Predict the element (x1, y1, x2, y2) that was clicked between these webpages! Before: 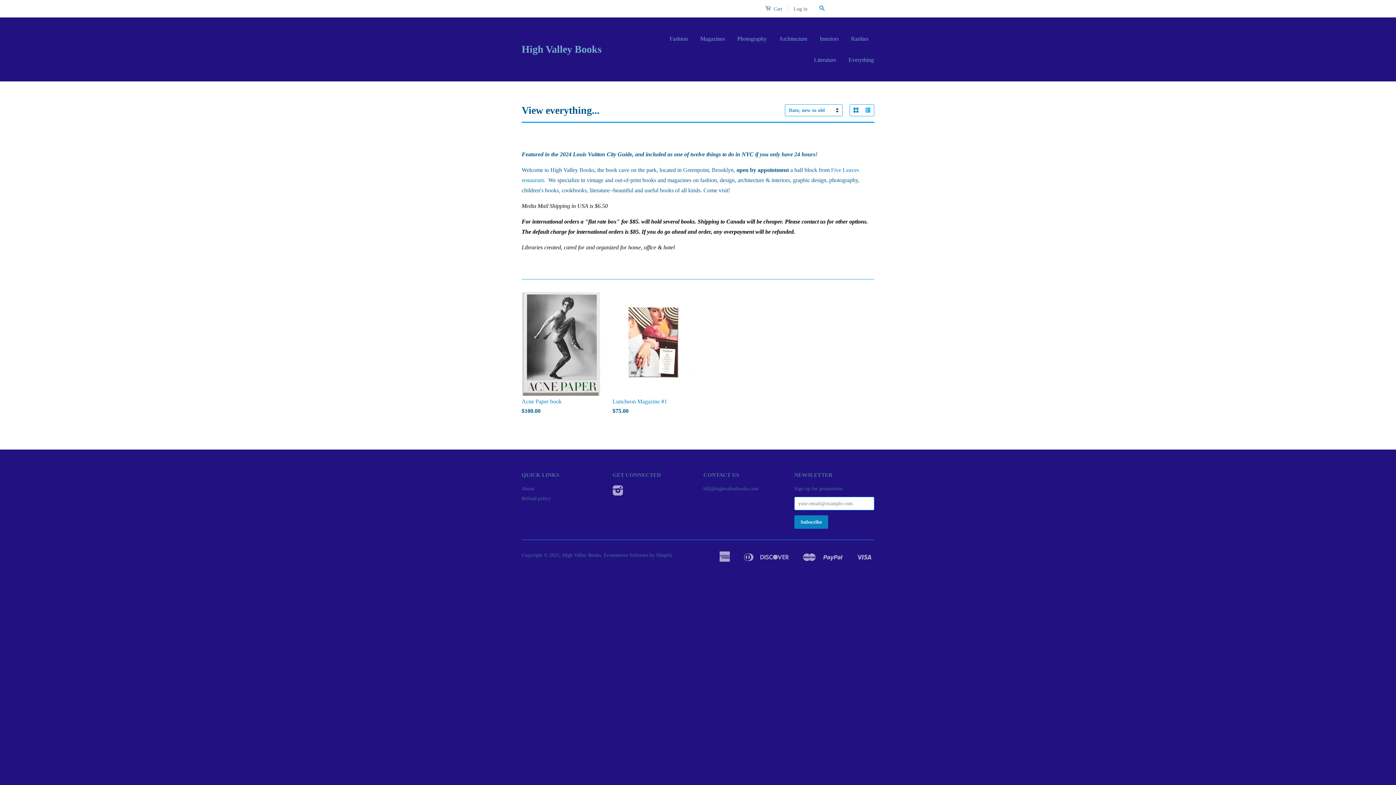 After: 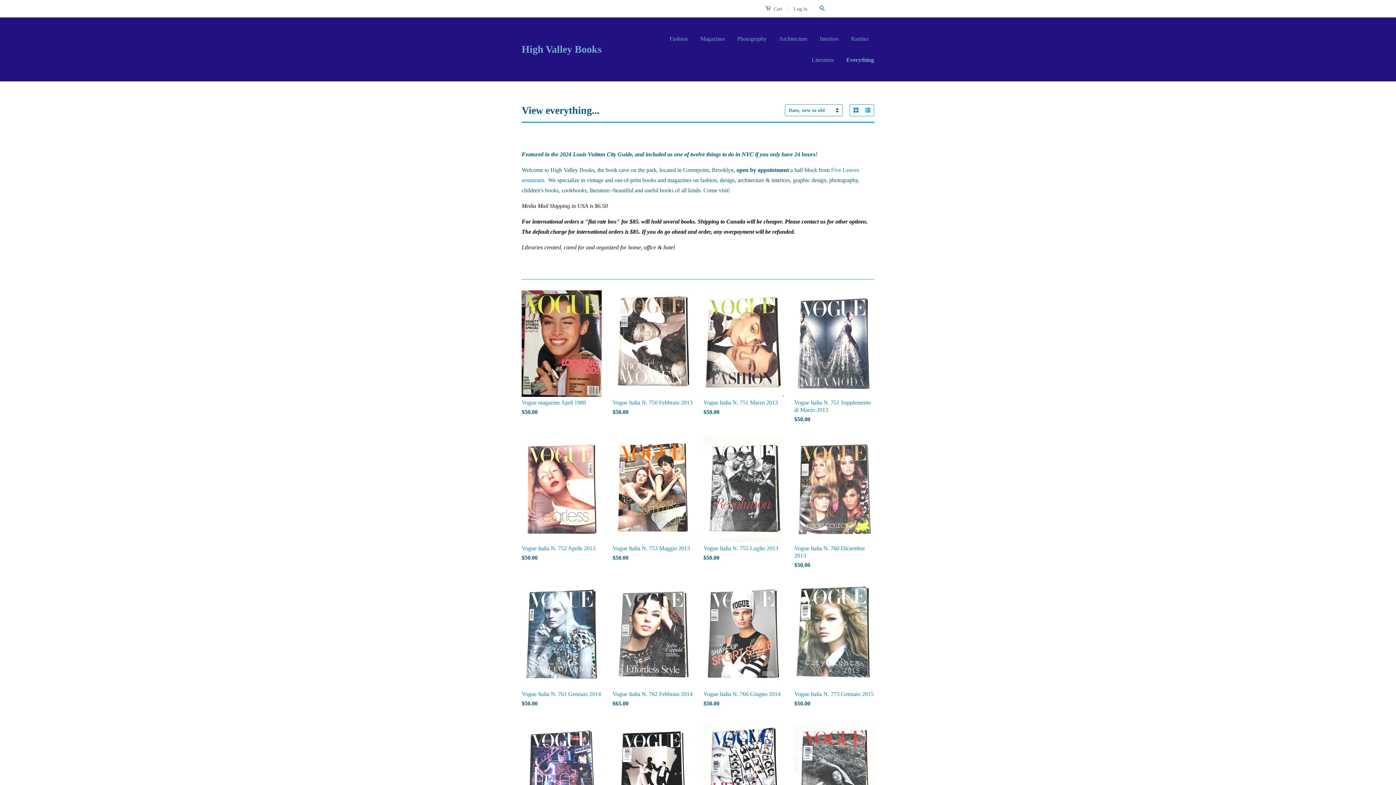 Action: label: Everything bbox: (843, 49, 874, 70)